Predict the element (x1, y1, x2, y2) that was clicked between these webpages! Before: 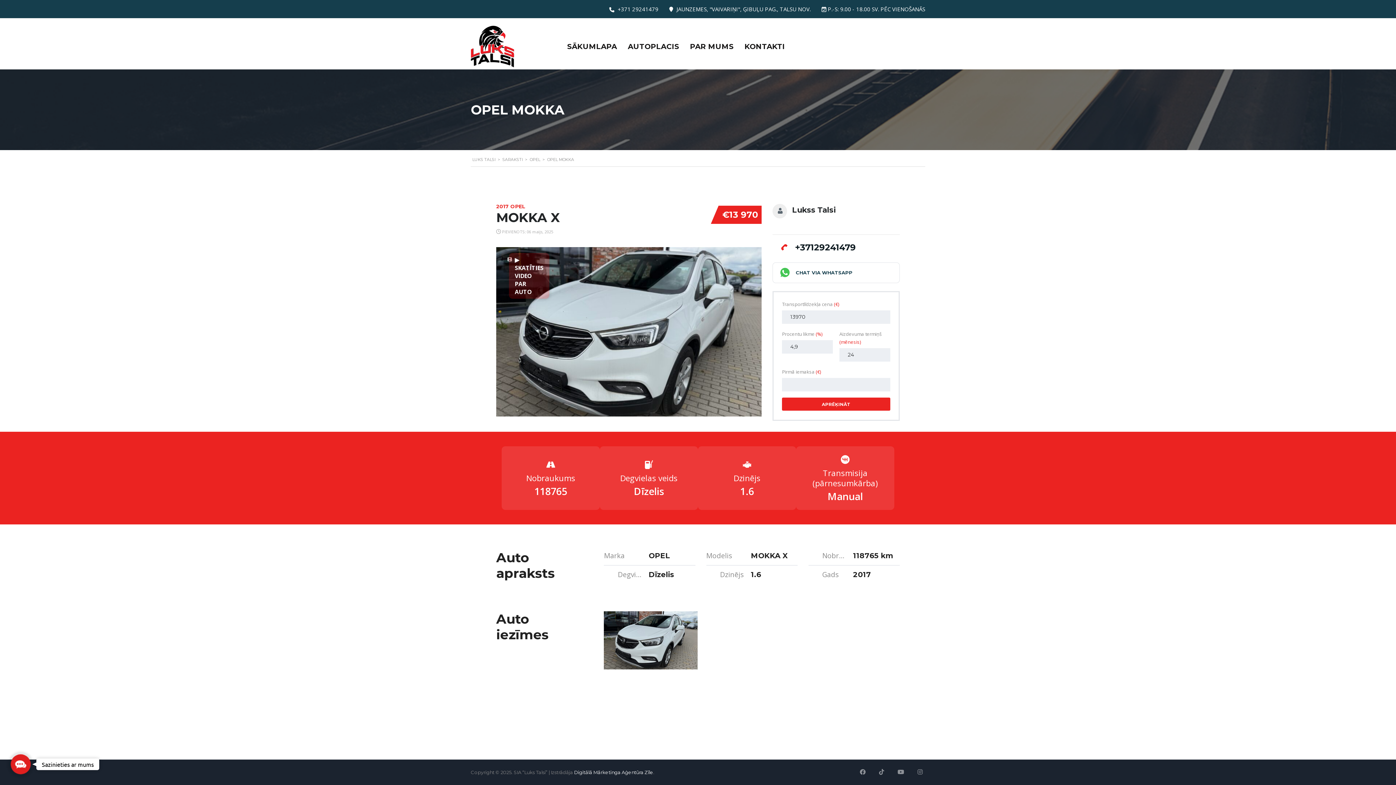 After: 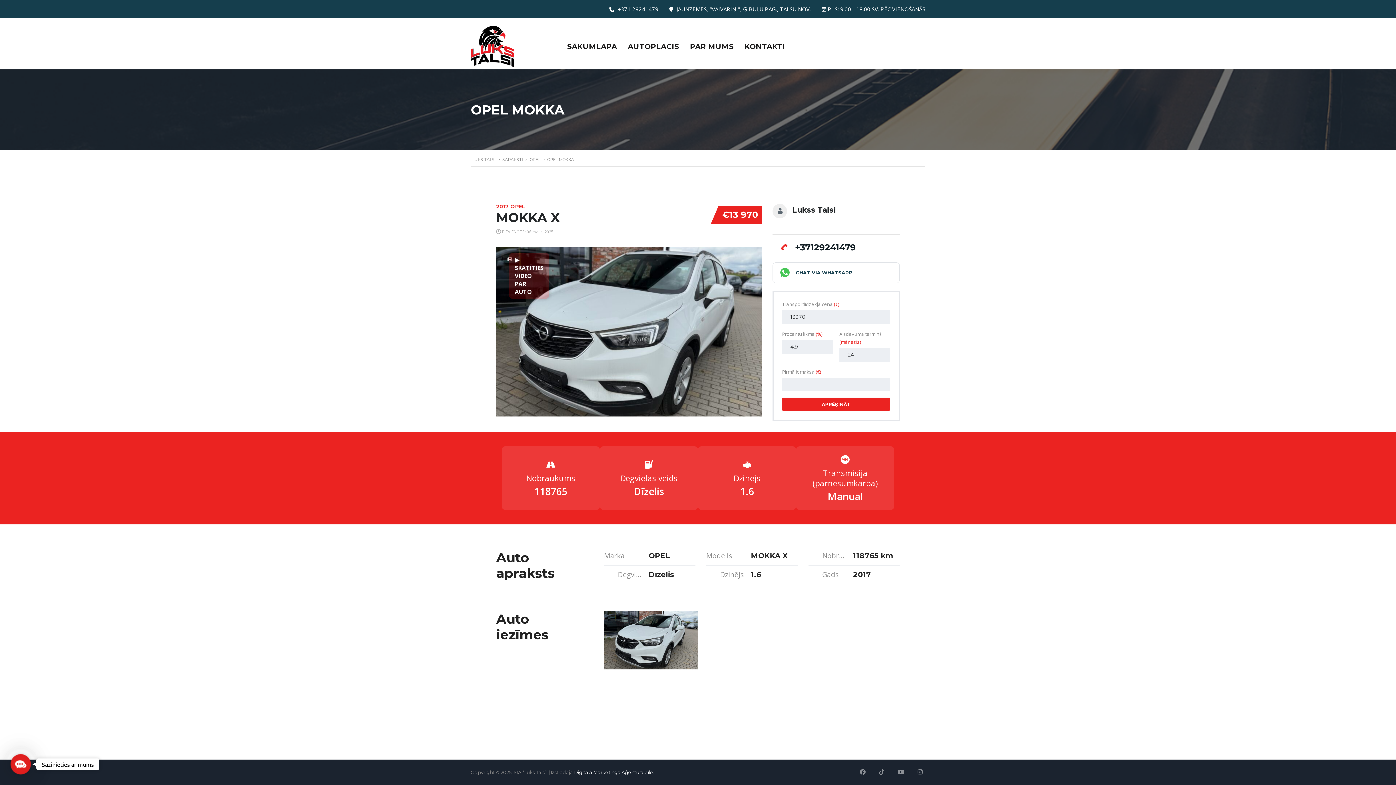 Action: bbox: (574, 769, 653, 775) label: Digitālā Mārketinga Aģentūra Zīle